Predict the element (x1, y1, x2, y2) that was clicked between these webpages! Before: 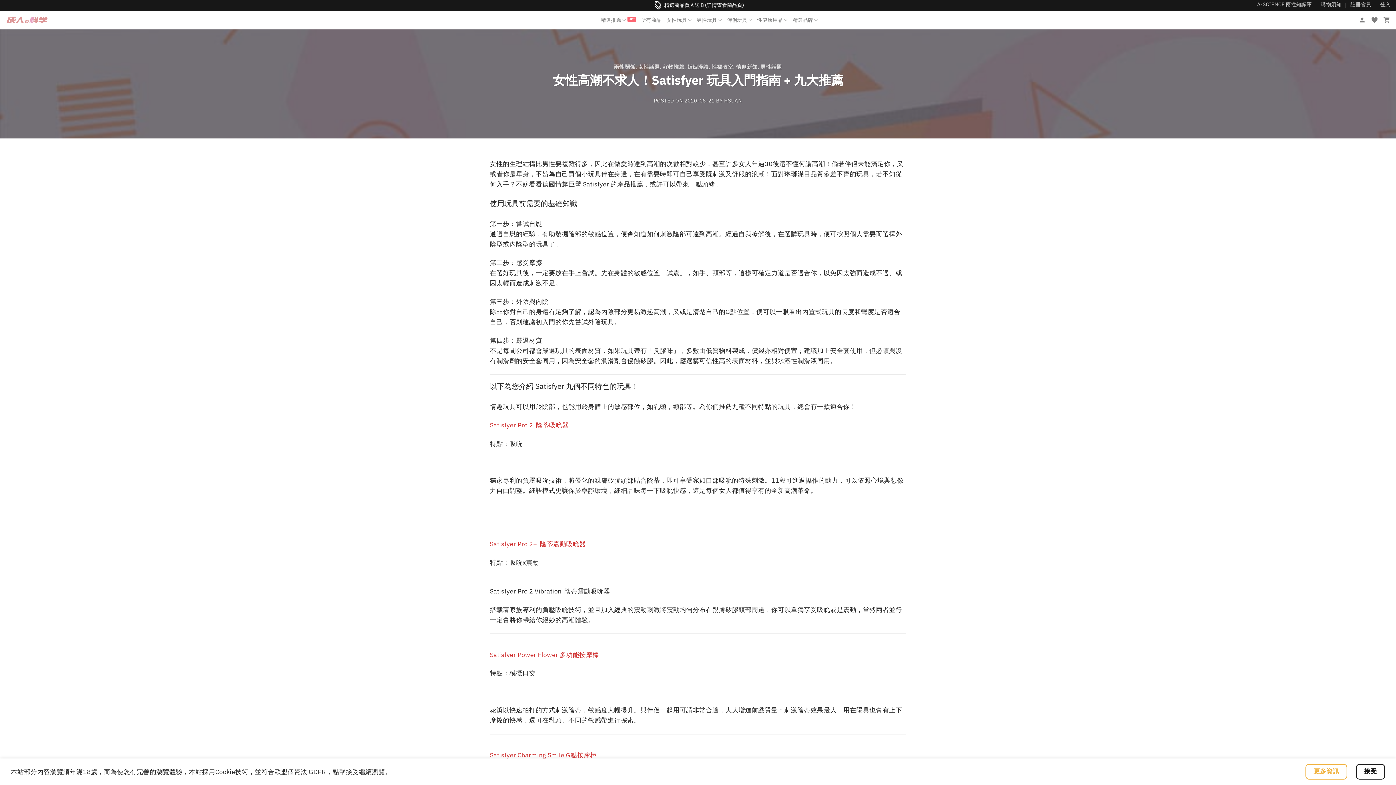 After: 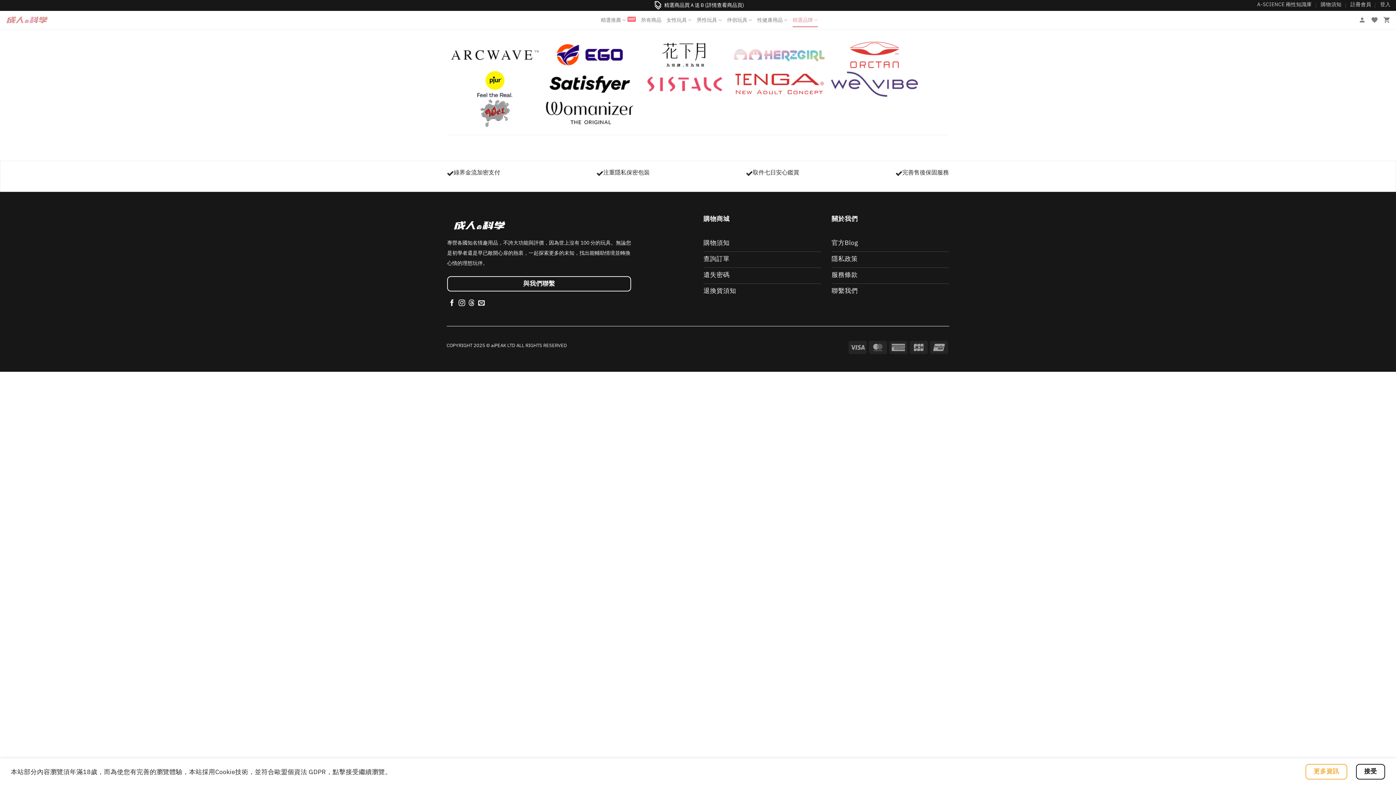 Action: label: 精選品牌 bbox: (792, 12, 817, 27)